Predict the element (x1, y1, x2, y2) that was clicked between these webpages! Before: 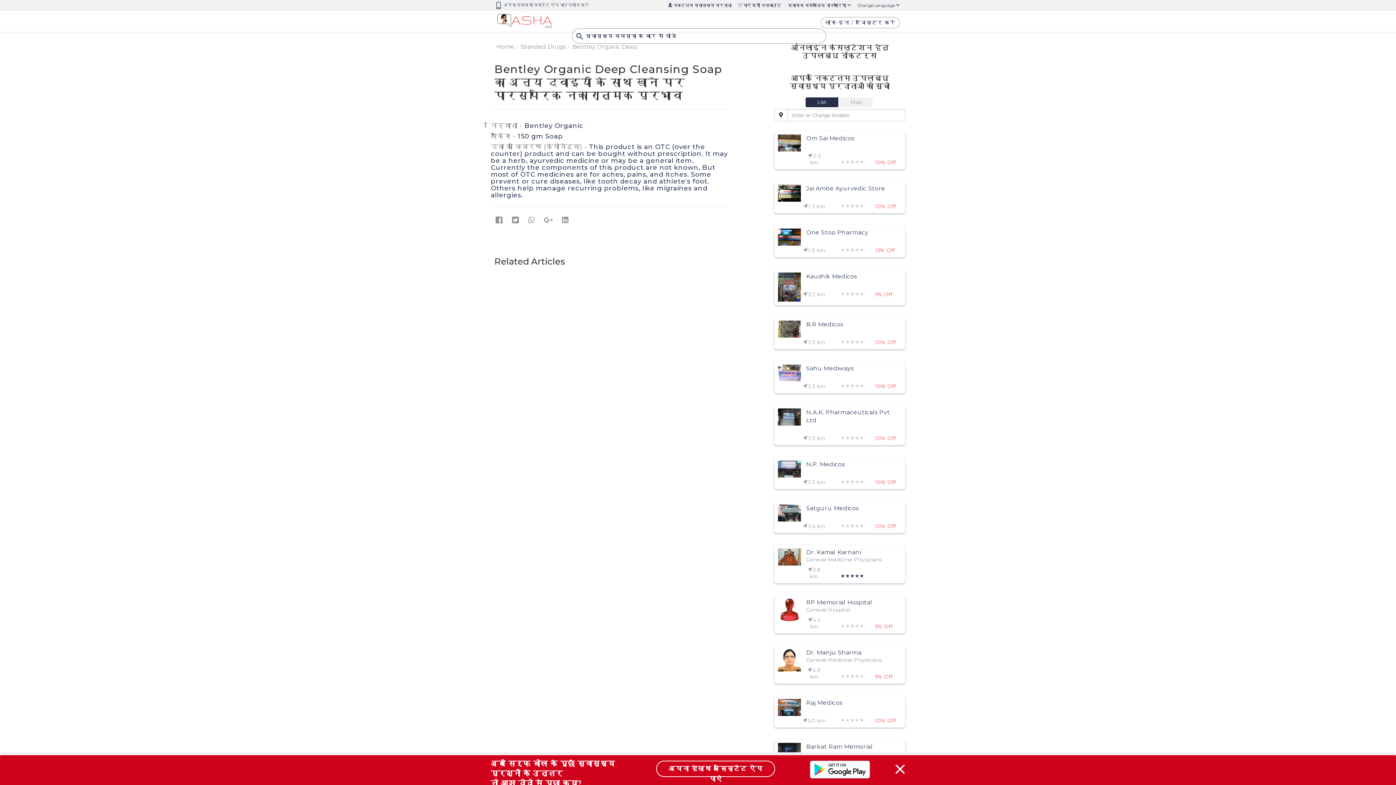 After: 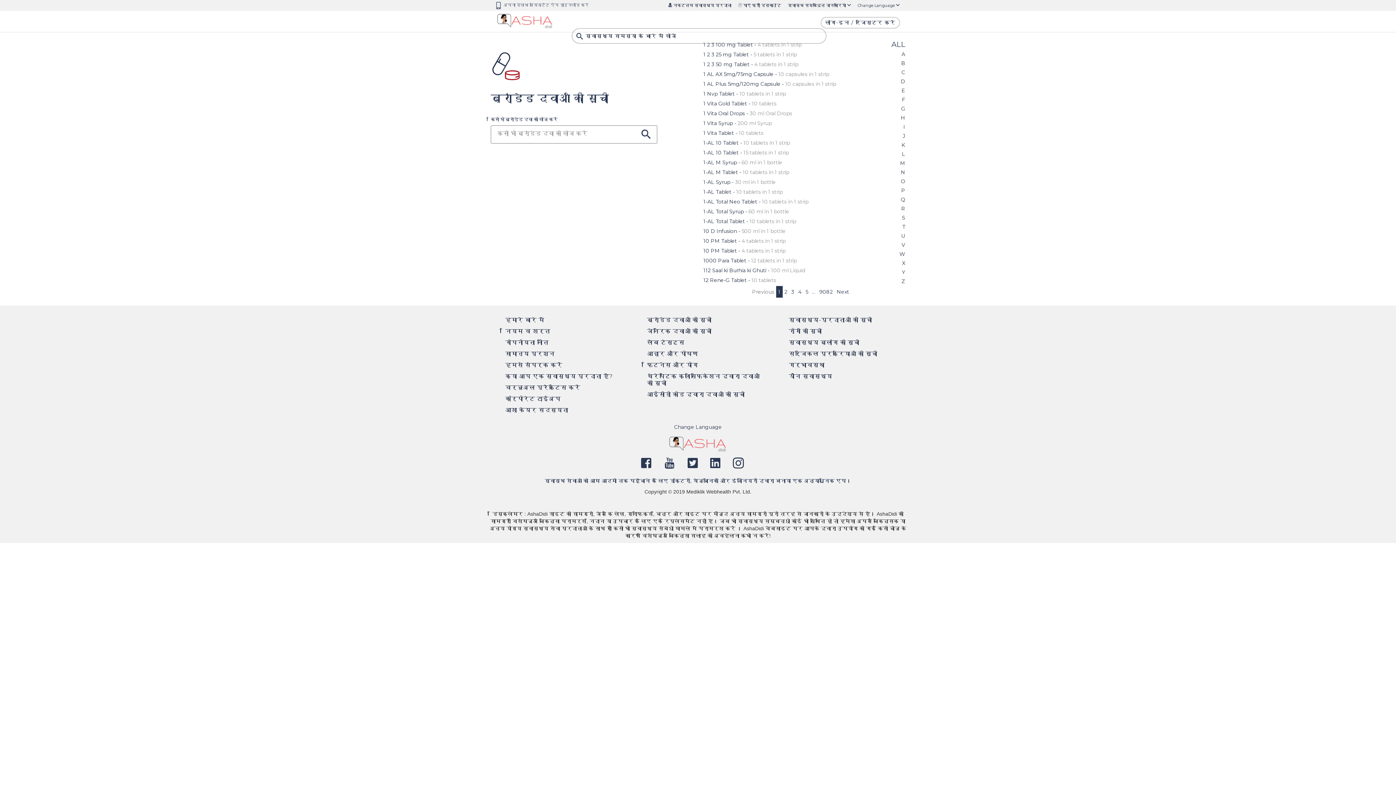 Action: label: Branded Drugs bbox: (520, 43, 565, 50)